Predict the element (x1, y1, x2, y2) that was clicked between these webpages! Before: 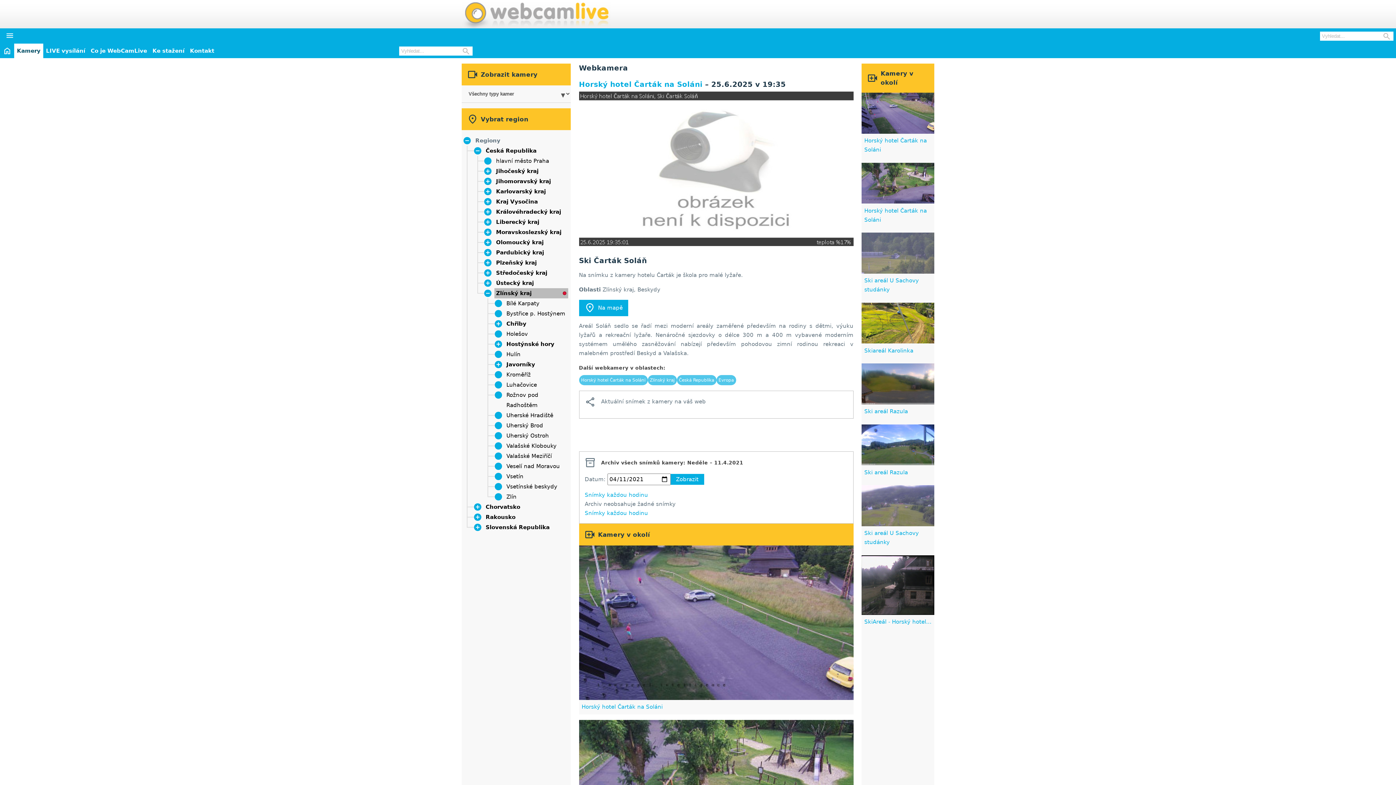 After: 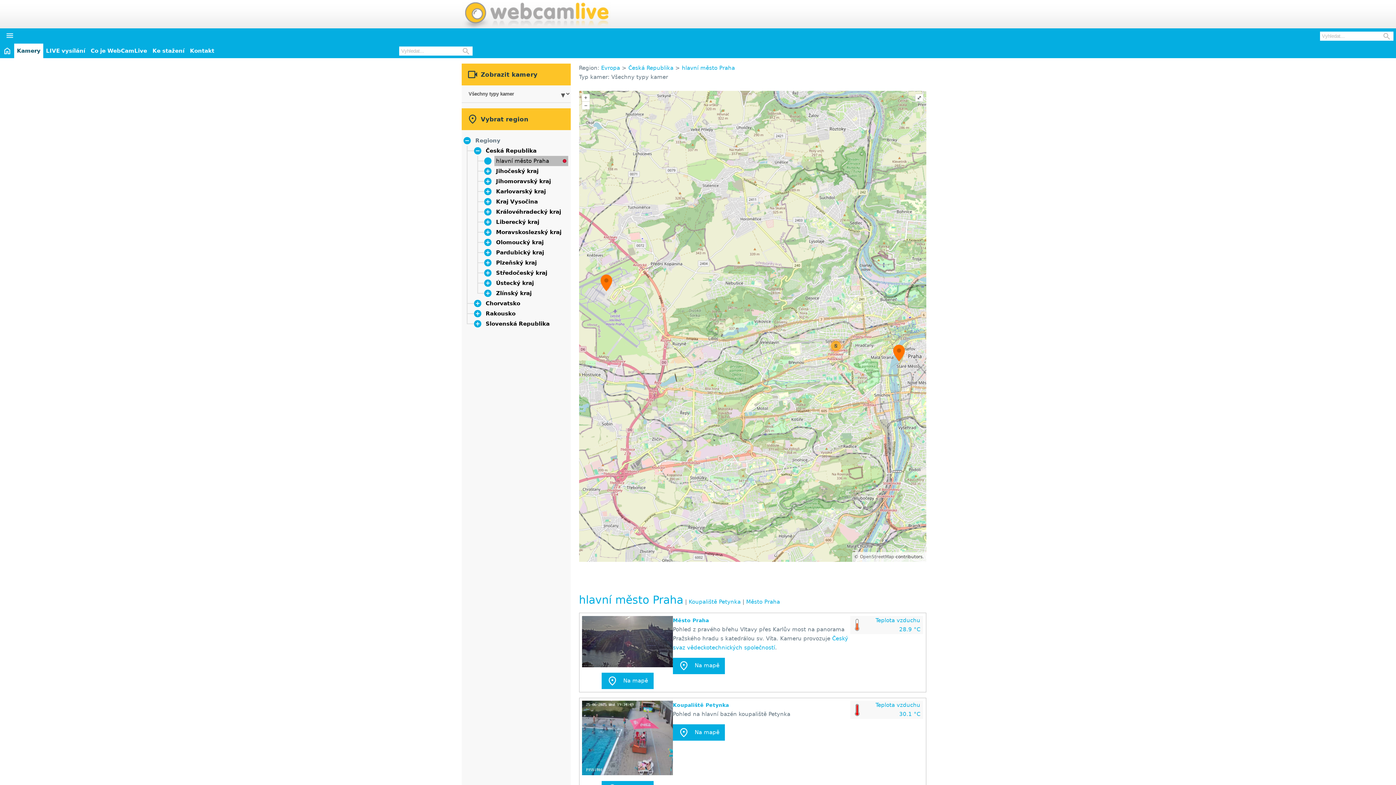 Action: label: hlavní město Praha bbox: (496, 157, 549, 164)